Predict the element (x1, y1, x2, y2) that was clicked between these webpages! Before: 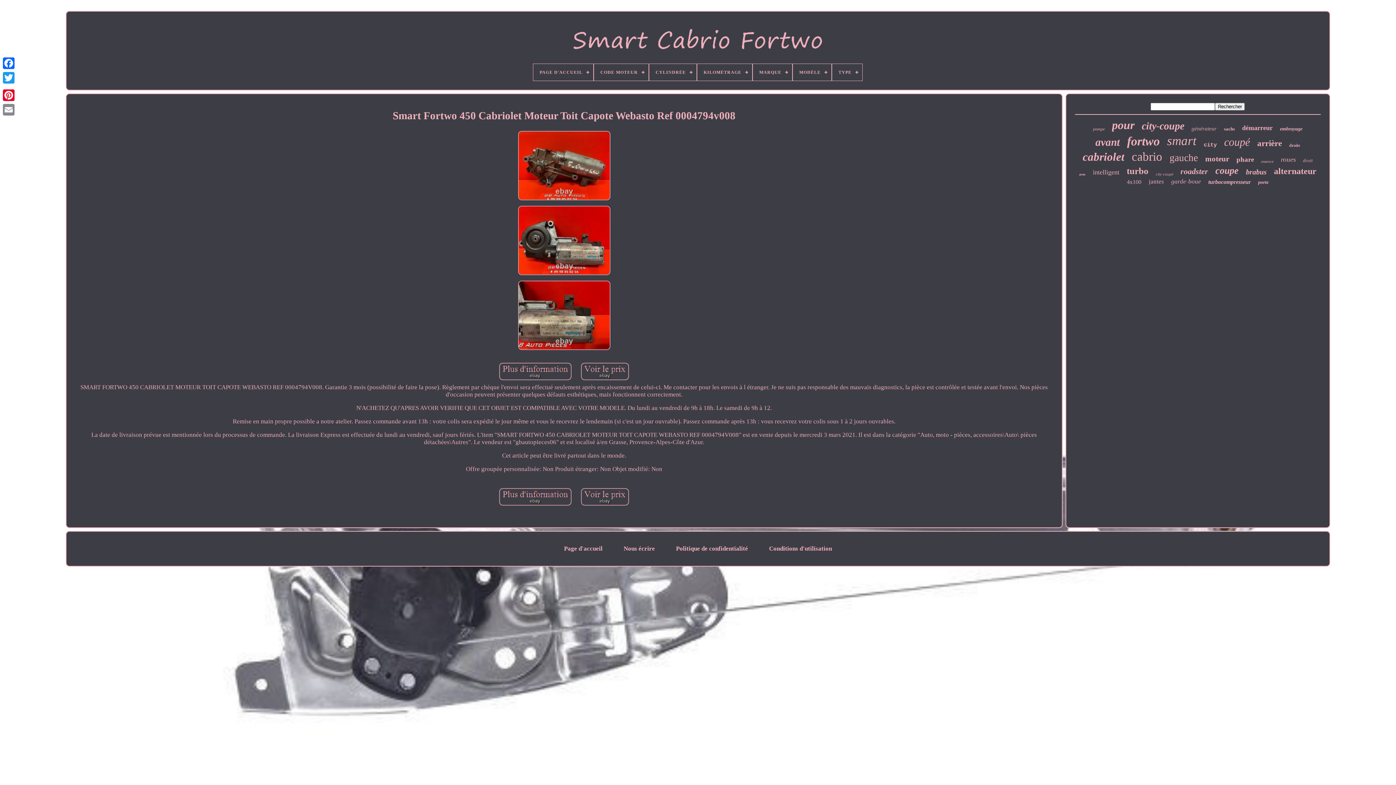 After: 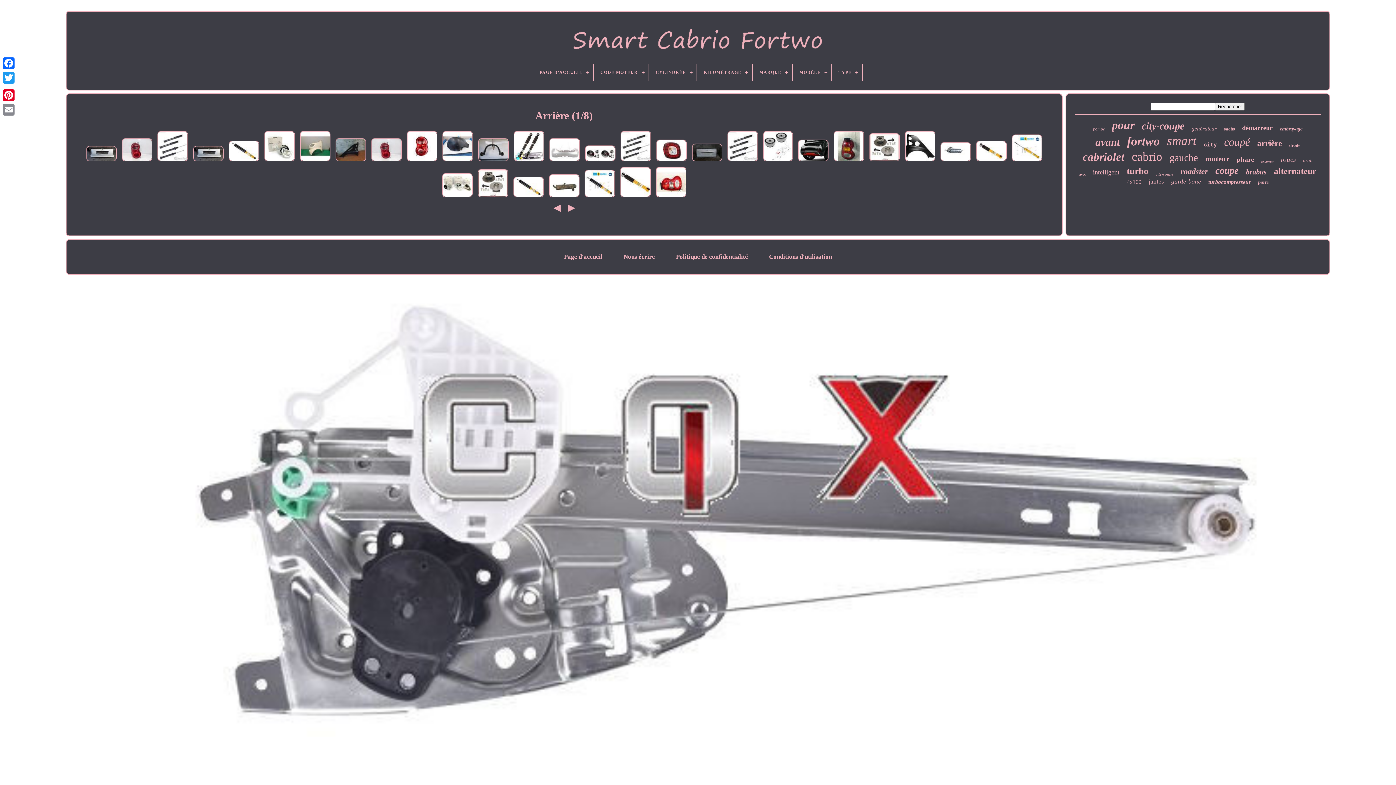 Action: bbox: (1257, 138, 1282, 148) label: arrière